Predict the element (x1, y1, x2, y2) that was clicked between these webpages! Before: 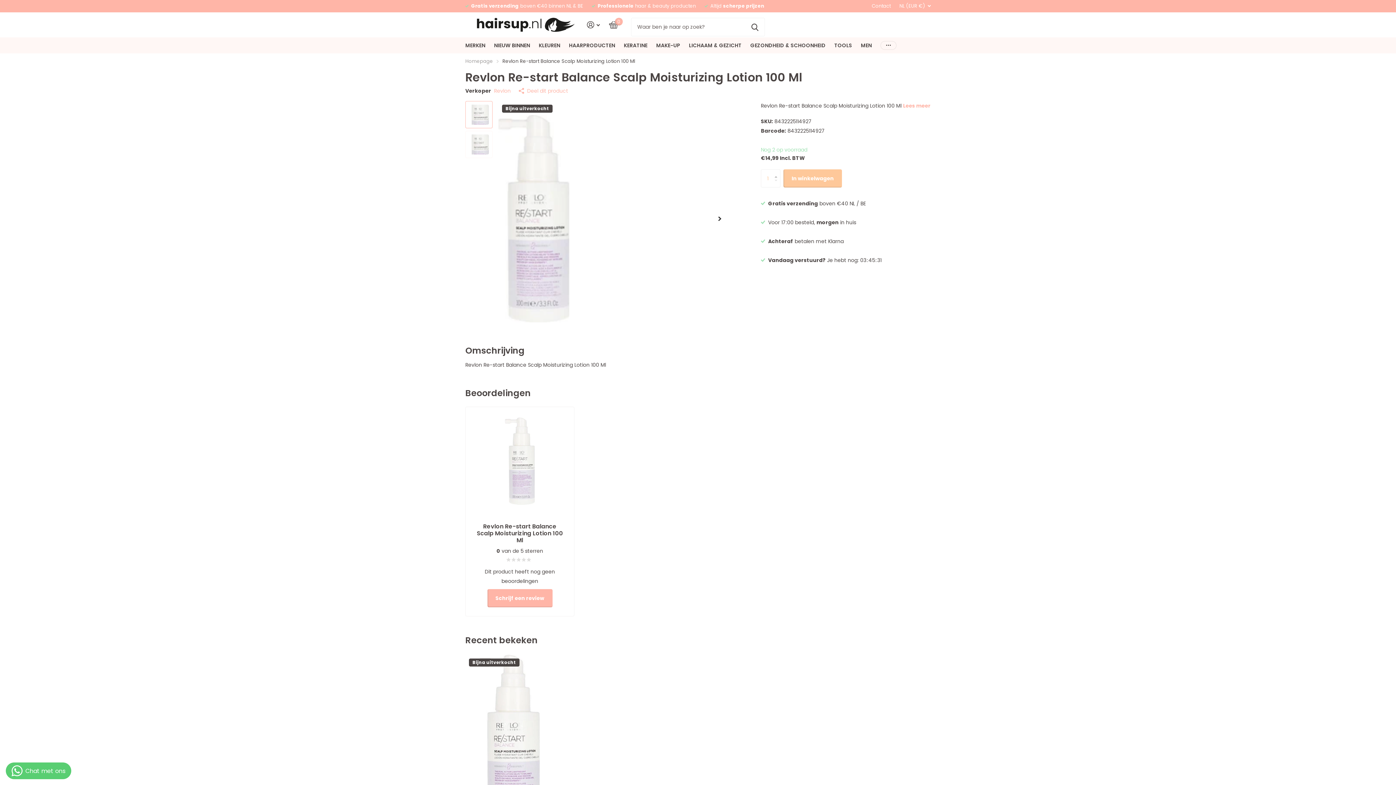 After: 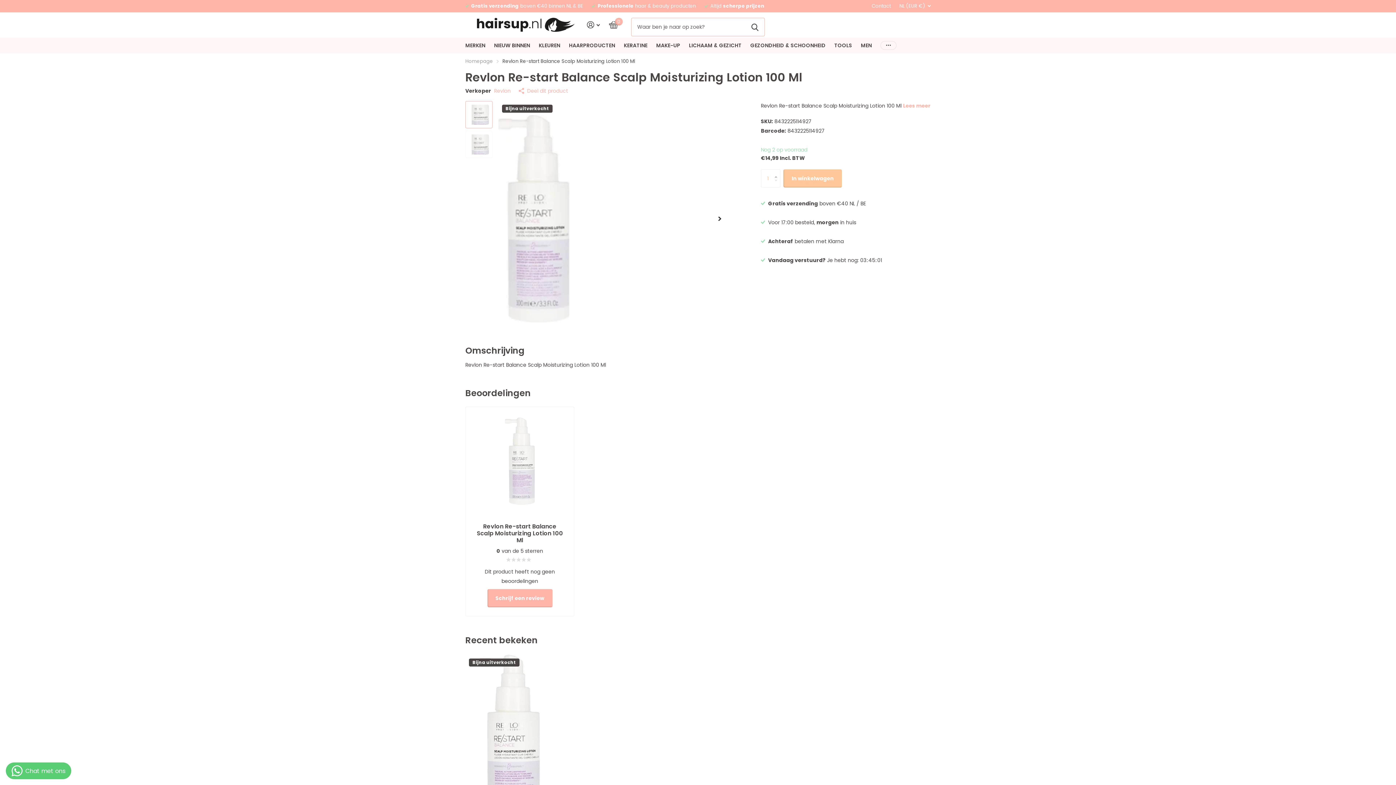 Action: bbox: (745, 17, 765, 36) label: Zoeken